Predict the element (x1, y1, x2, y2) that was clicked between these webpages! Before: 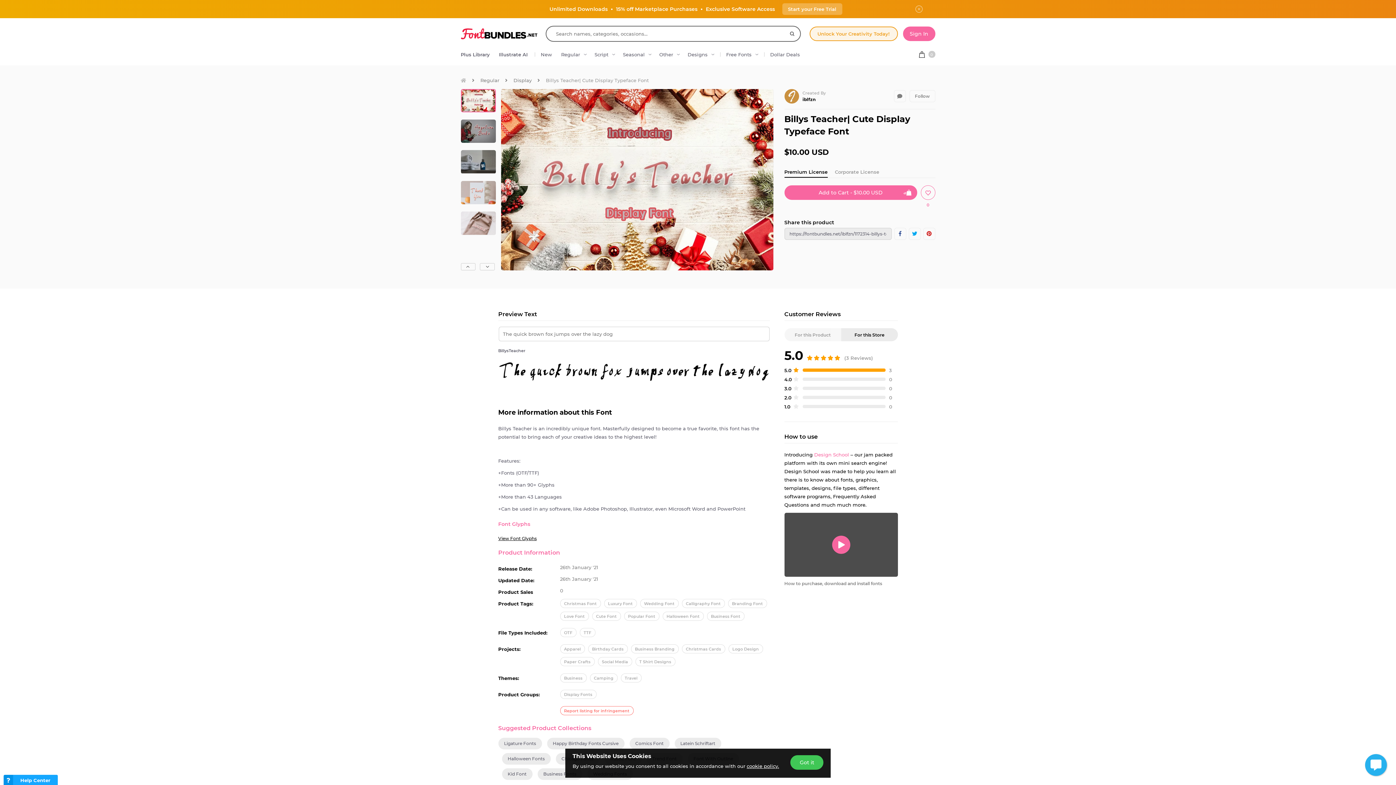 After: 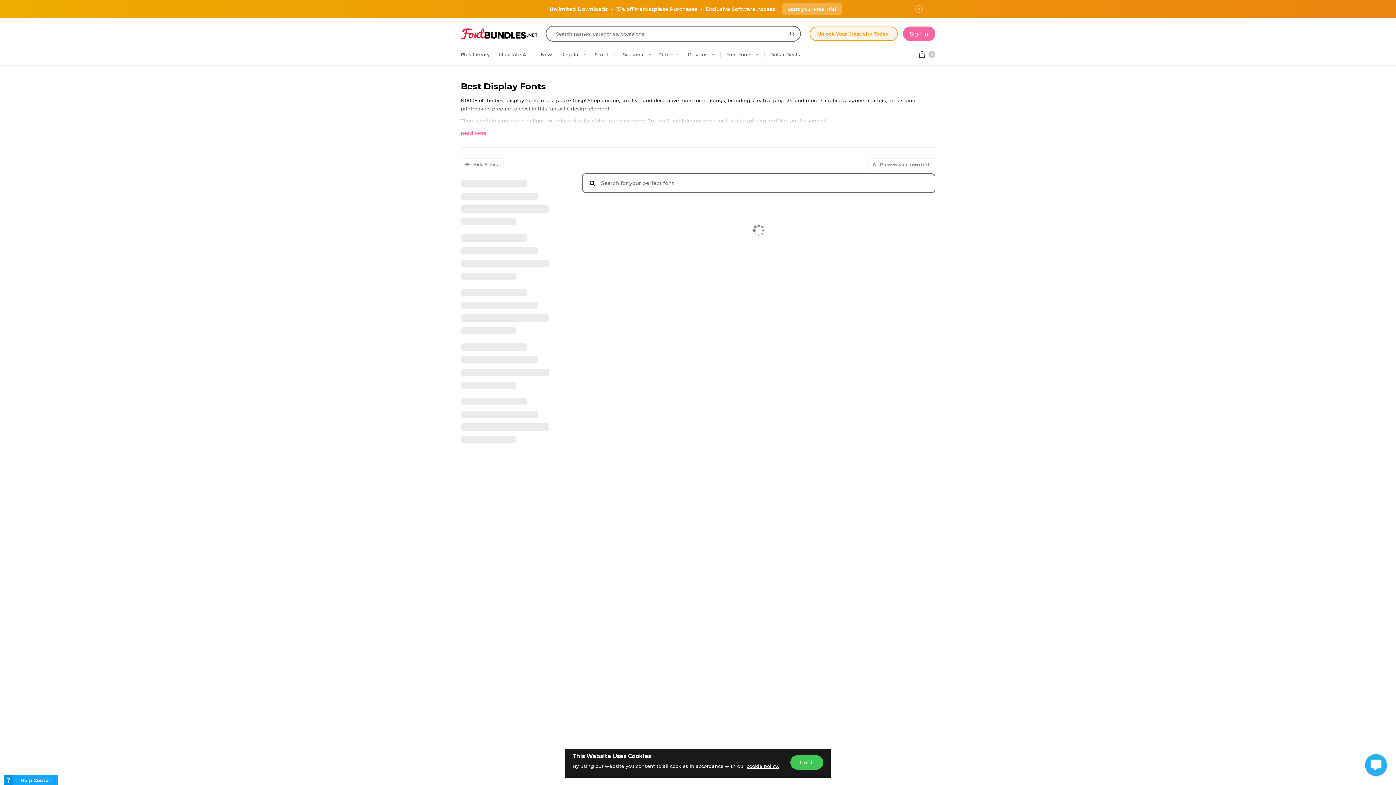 Action: label: Display bbox: (513, 77, 531, 83)